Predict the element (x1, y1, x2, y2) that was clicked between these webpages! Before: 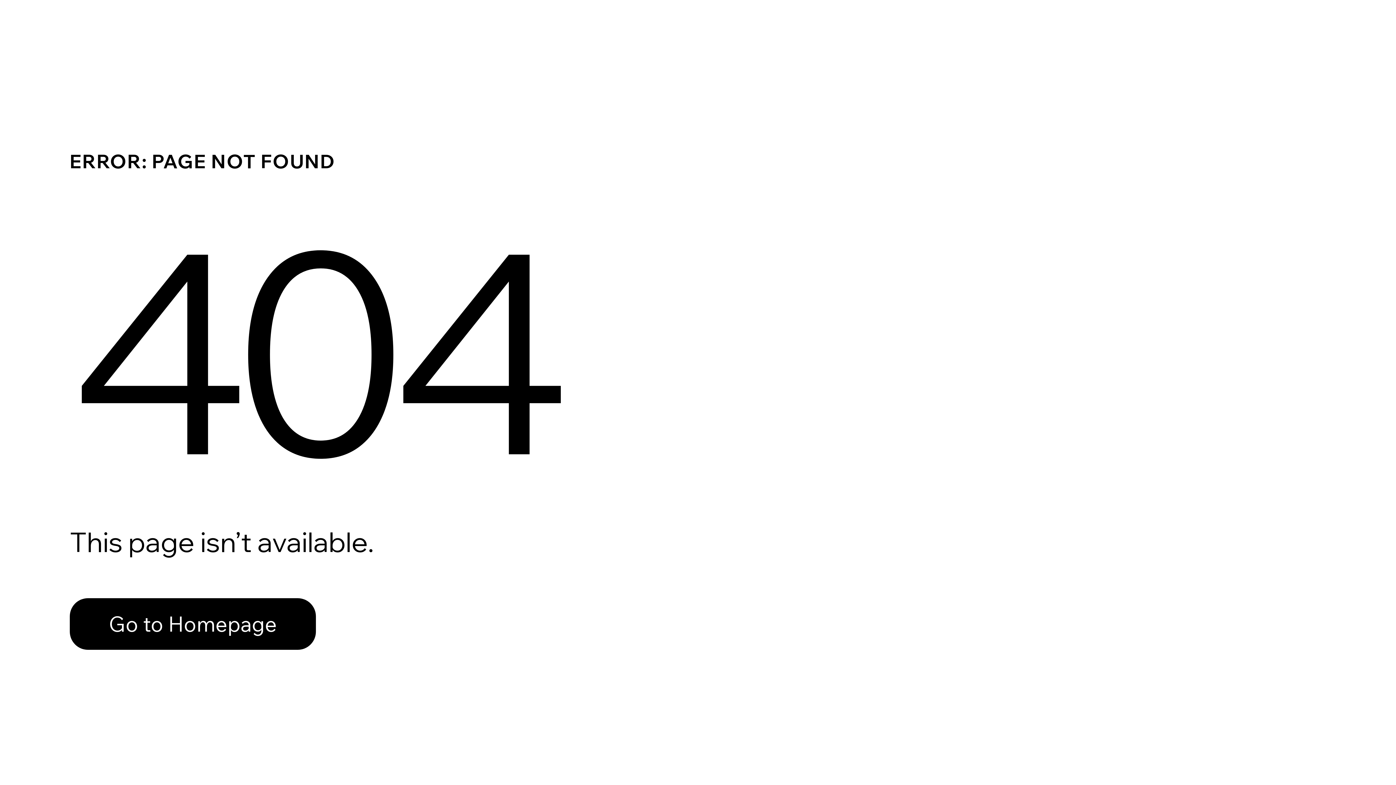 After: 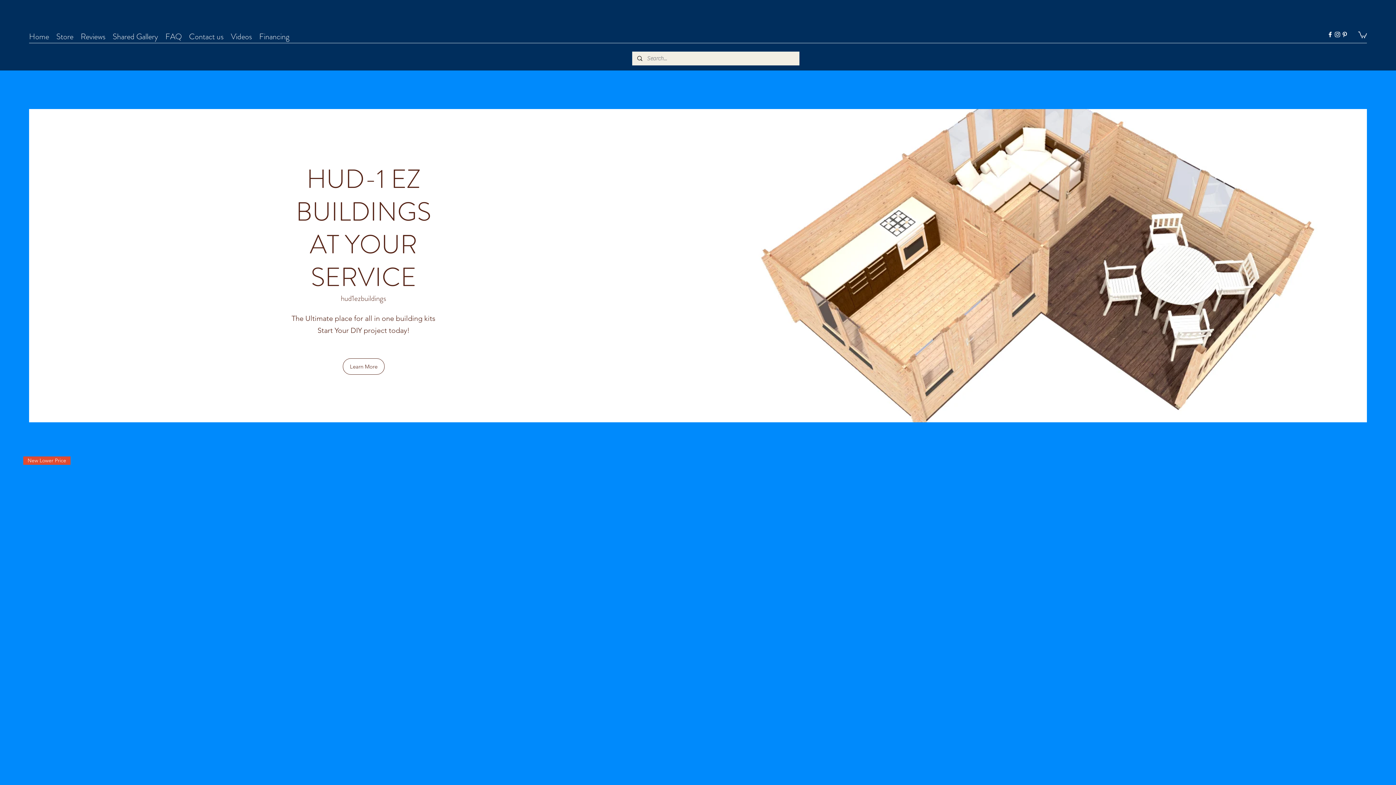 Action: bbox: (69, 582, 768, 659) label: Go to Homepage